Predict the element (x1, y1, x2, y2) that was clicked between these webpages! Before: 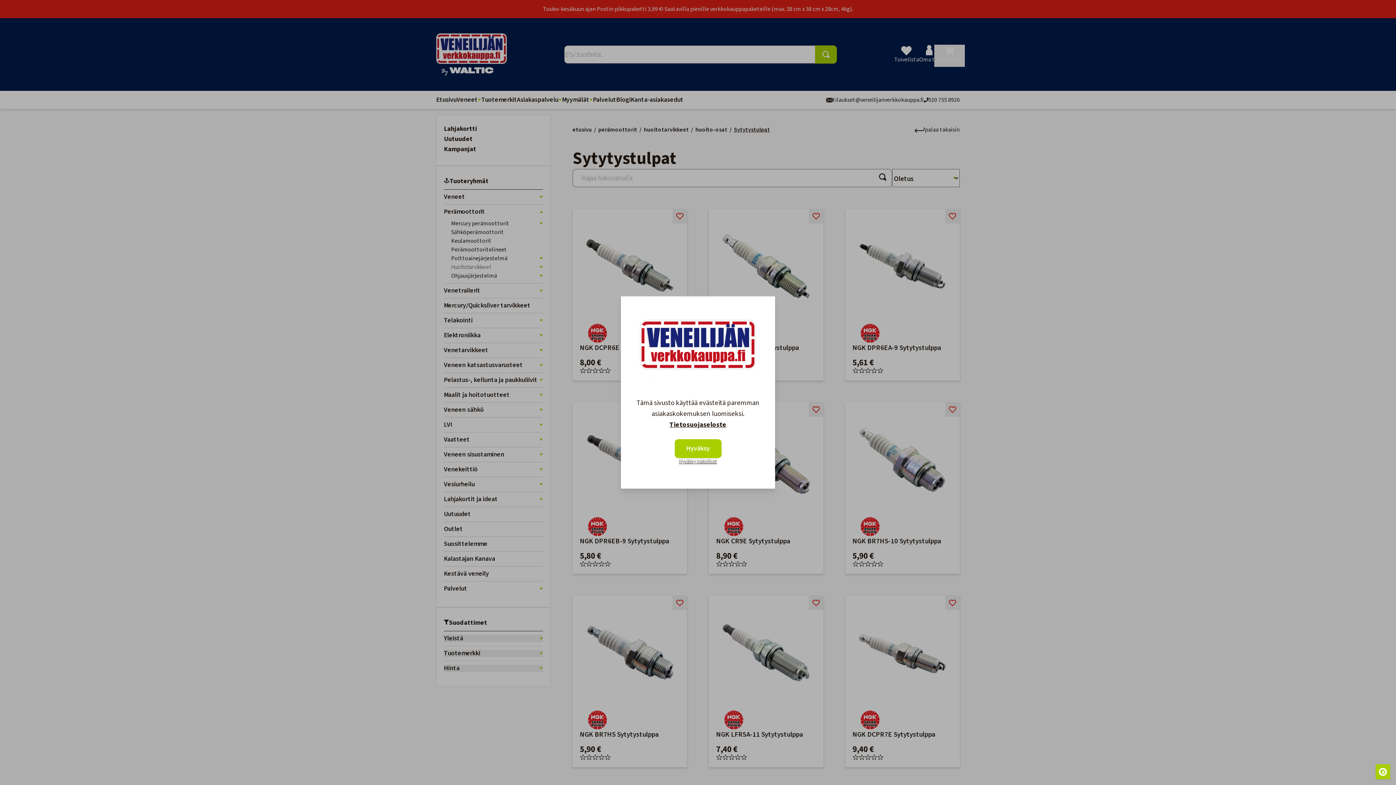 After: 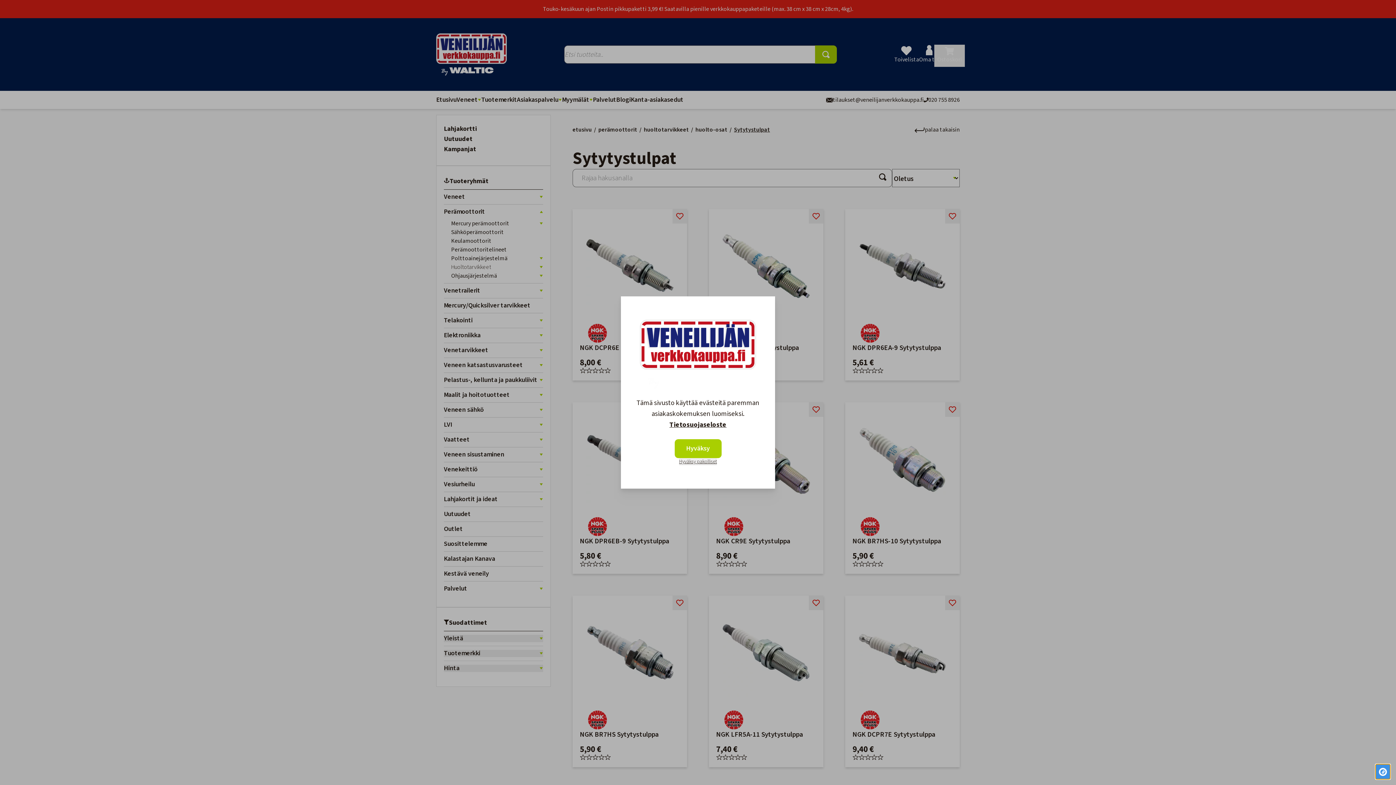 Action: bbox: (1376, 764, 1390, 779)